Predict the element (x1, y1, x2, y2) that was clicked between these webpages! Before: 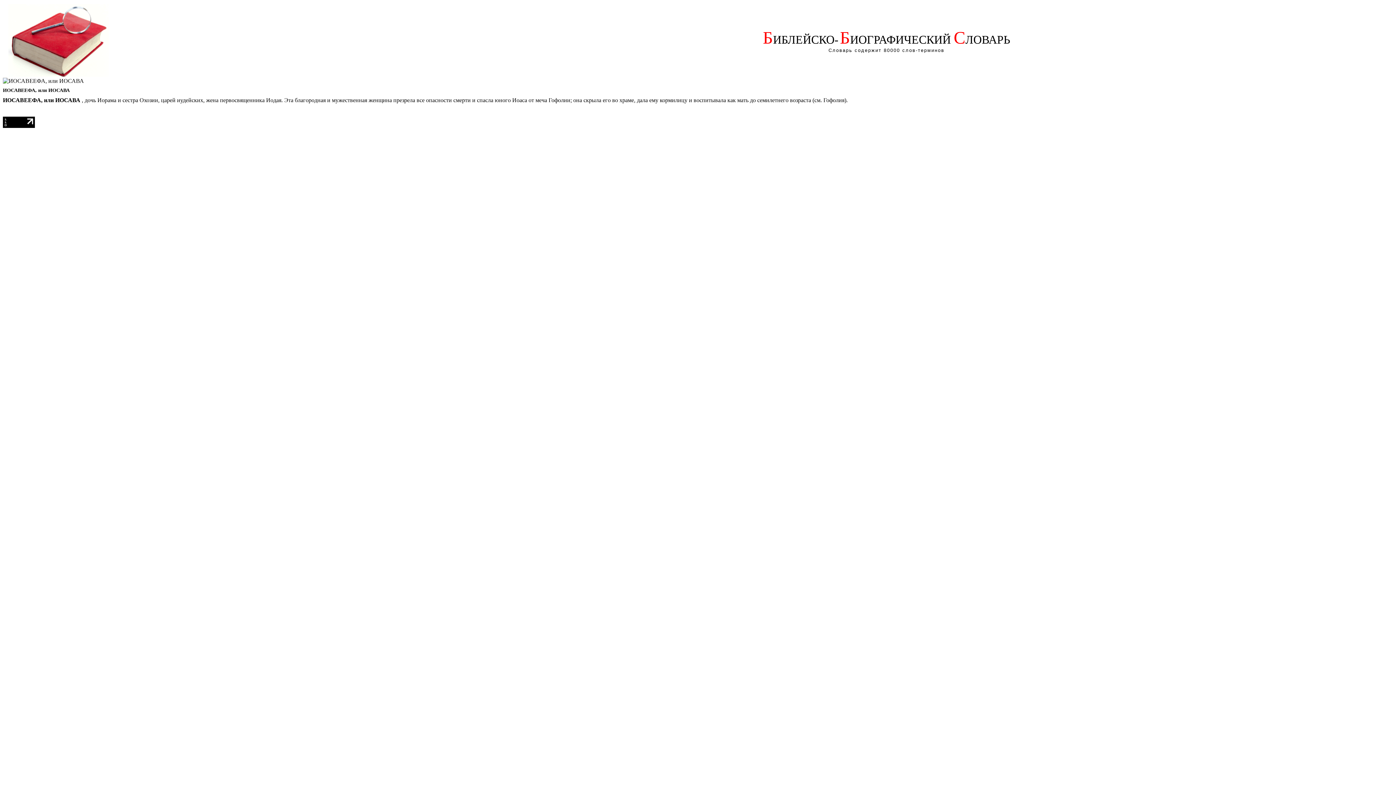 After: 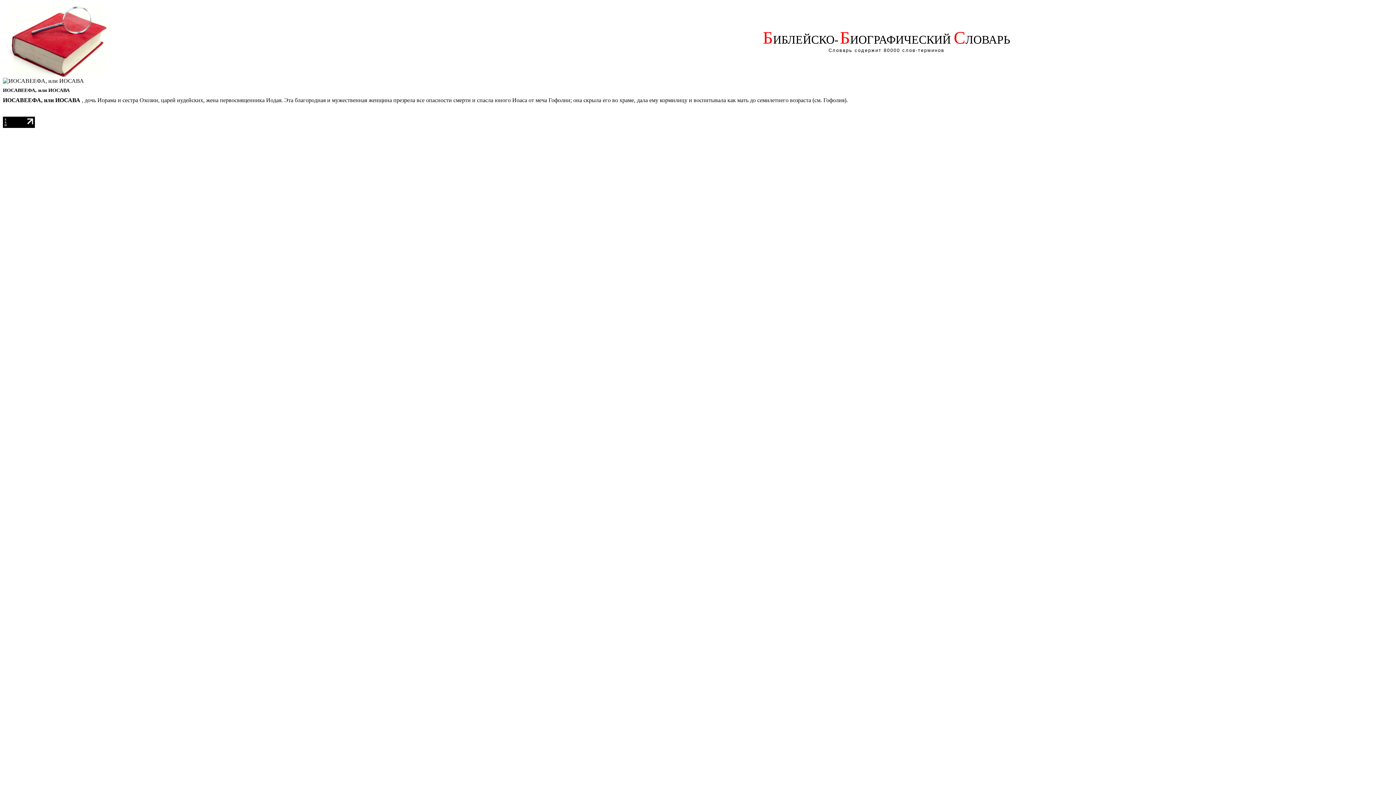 Action: bbox: (2, 124, 34, 128)